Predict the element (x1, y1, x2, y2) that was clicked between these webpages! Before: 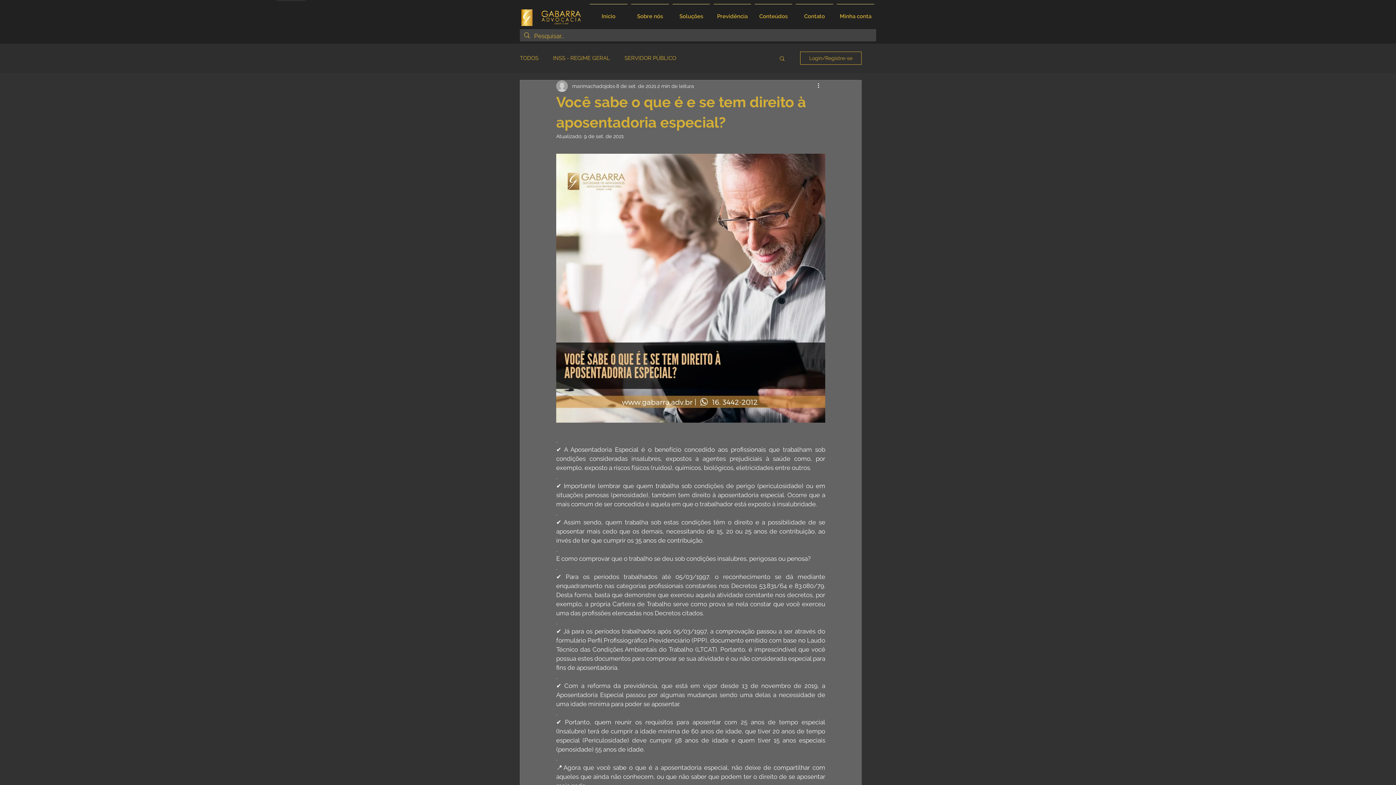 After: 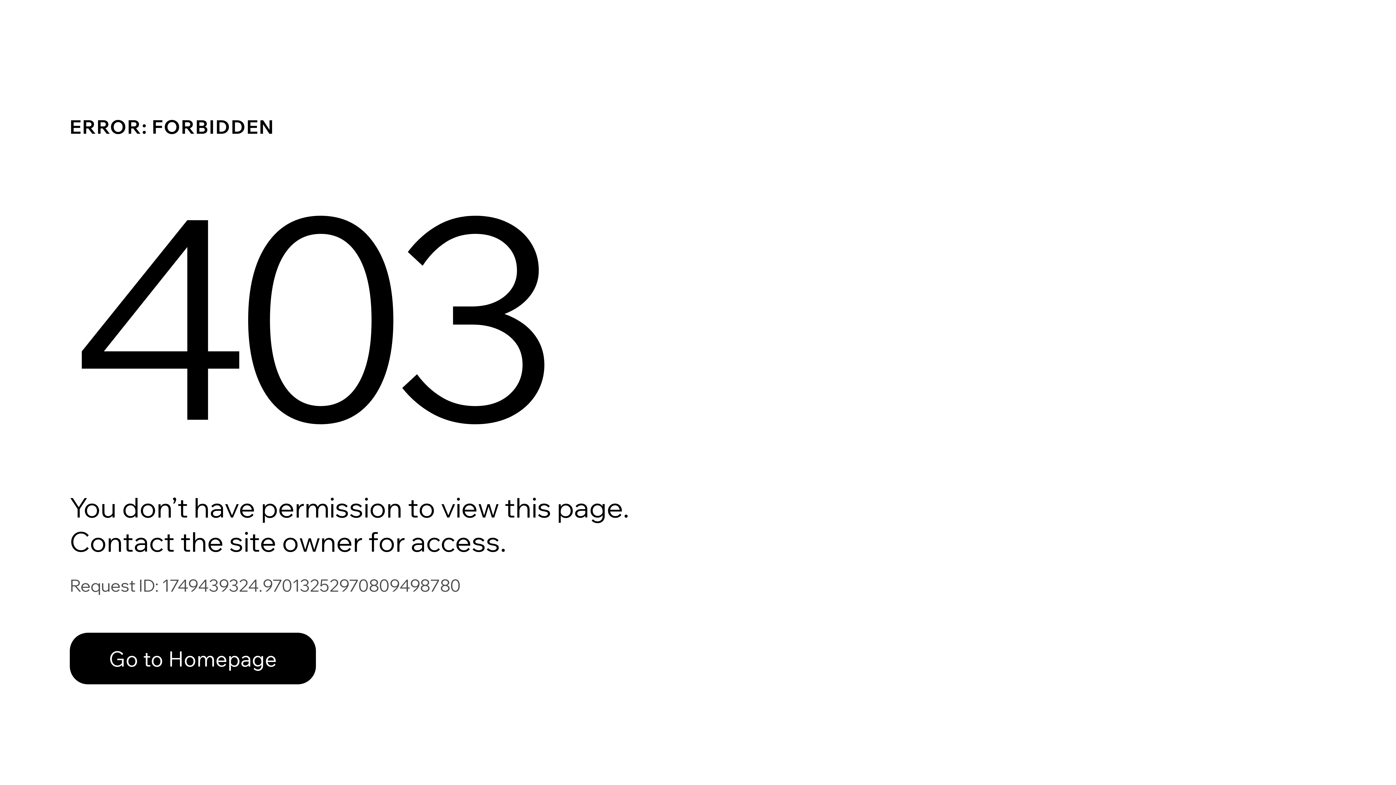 Action: bbox: (835, 4, 876, 22) label: Minha conta